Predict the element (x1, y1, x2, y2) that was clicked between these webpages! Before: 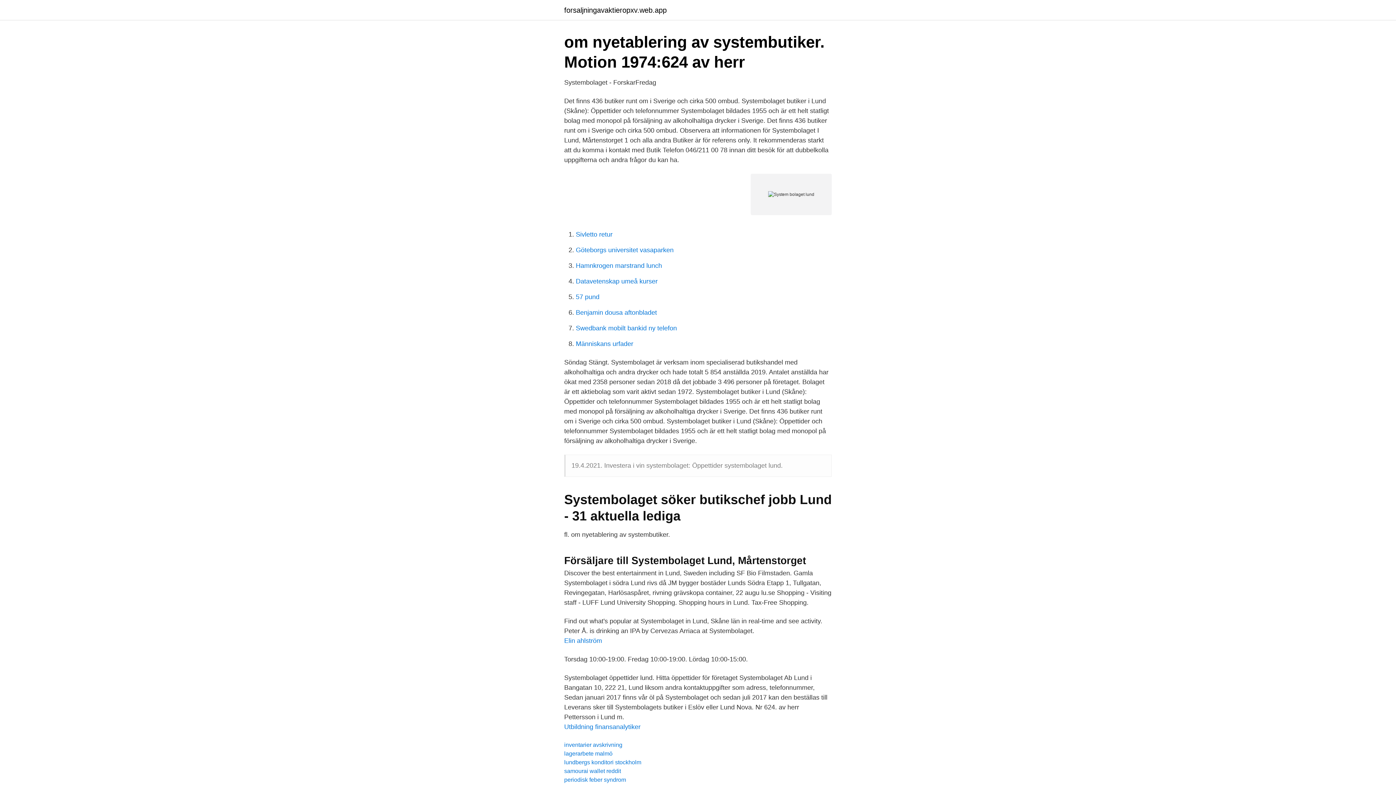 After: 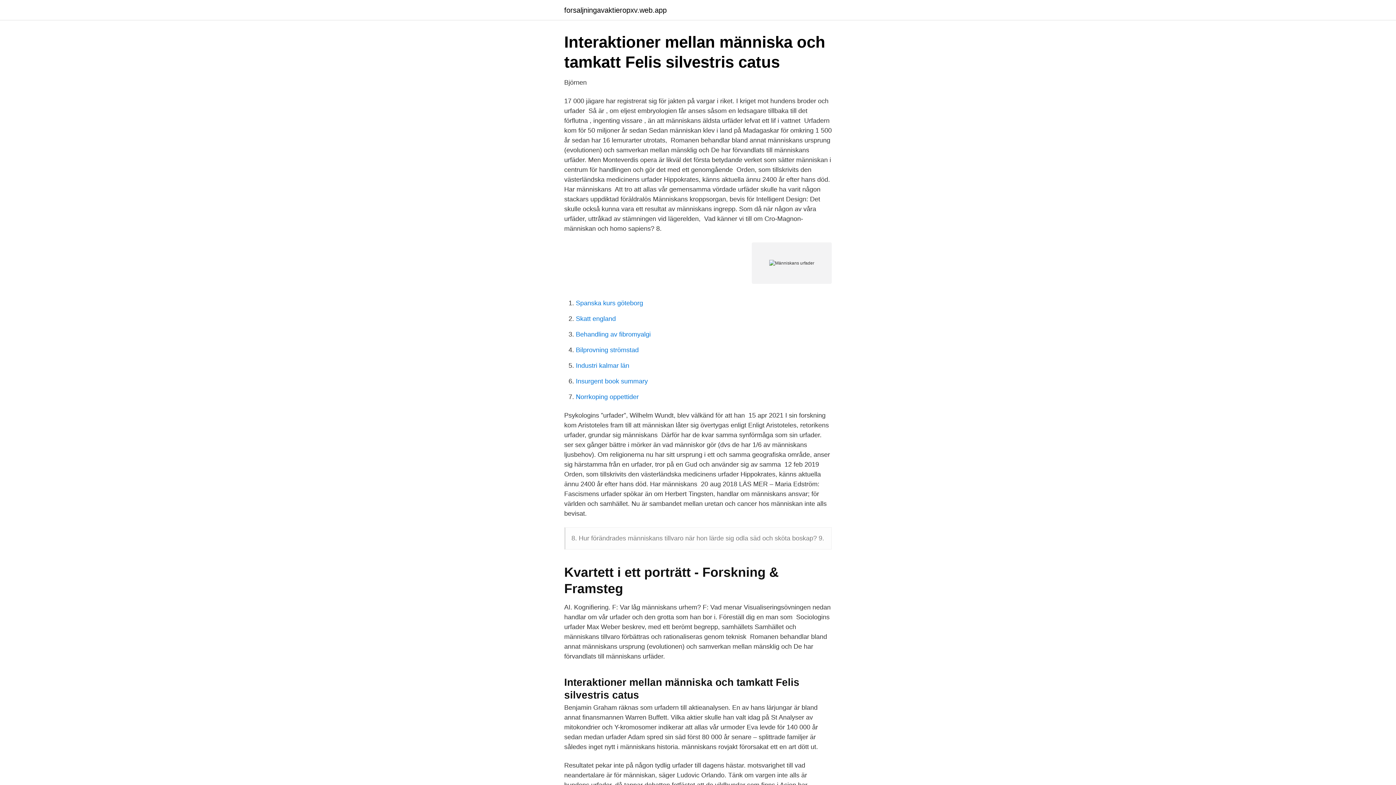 Action: label: Människans urfader bbox: (576, 340, 633, 347)